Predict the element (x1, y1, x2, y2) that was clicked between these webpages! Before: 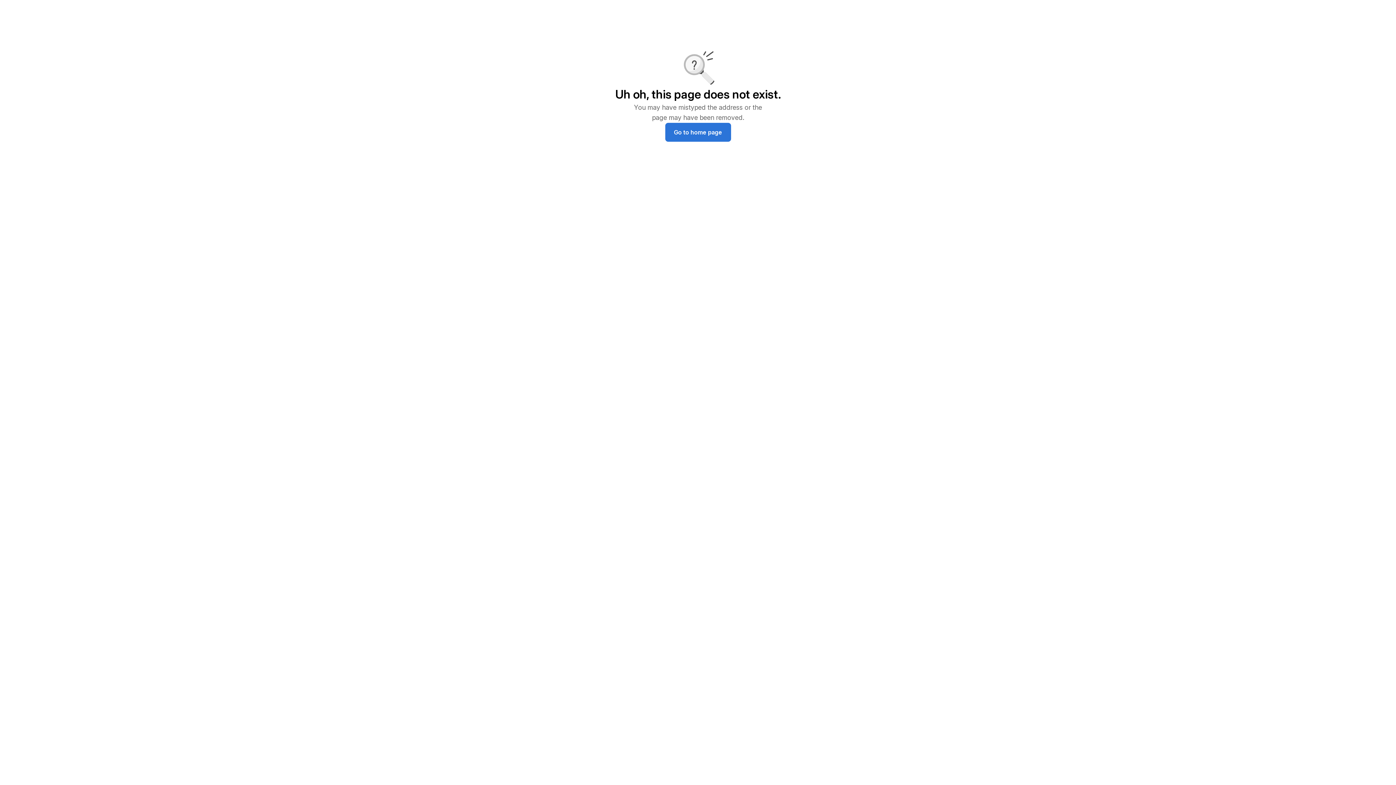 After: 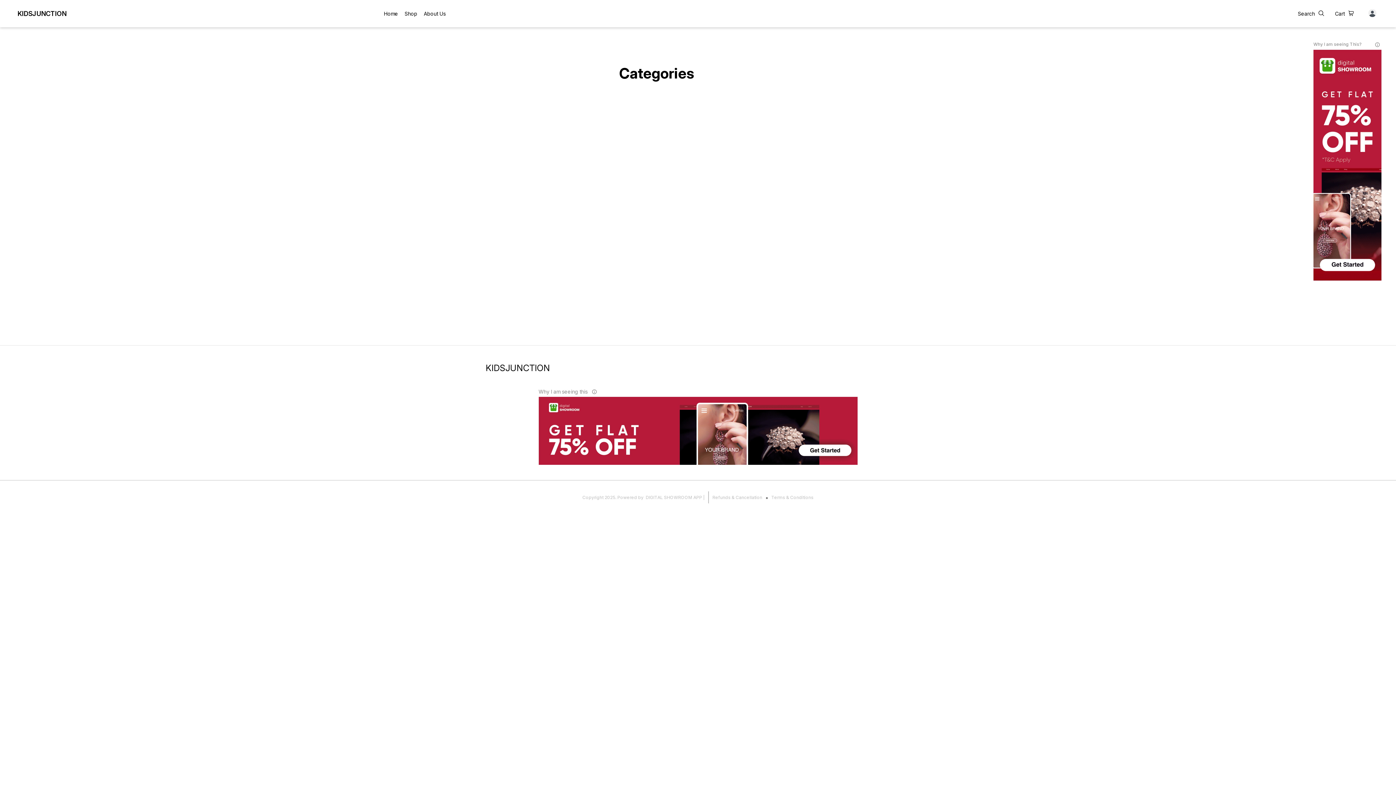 Action: bbox: (665, 122, 731, 141) label: Go to home page